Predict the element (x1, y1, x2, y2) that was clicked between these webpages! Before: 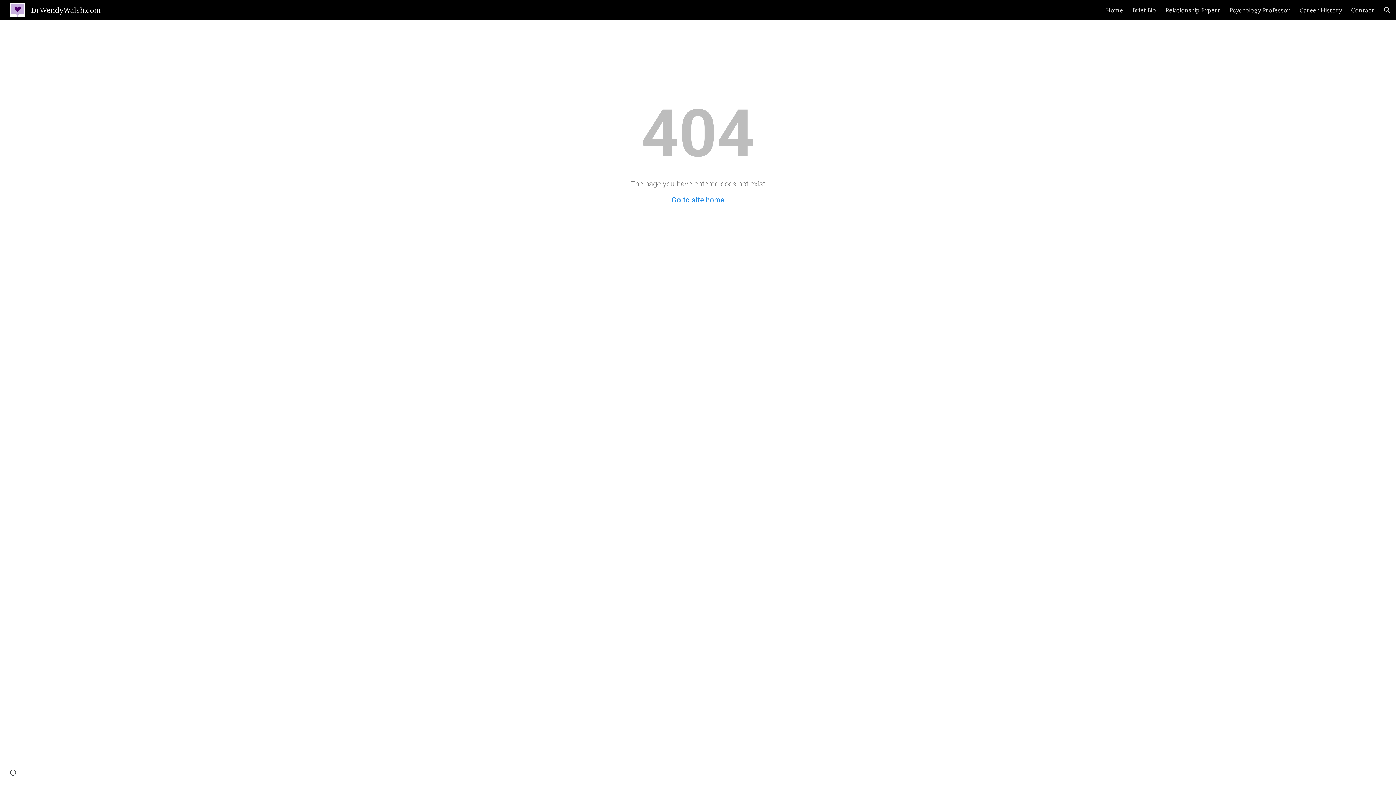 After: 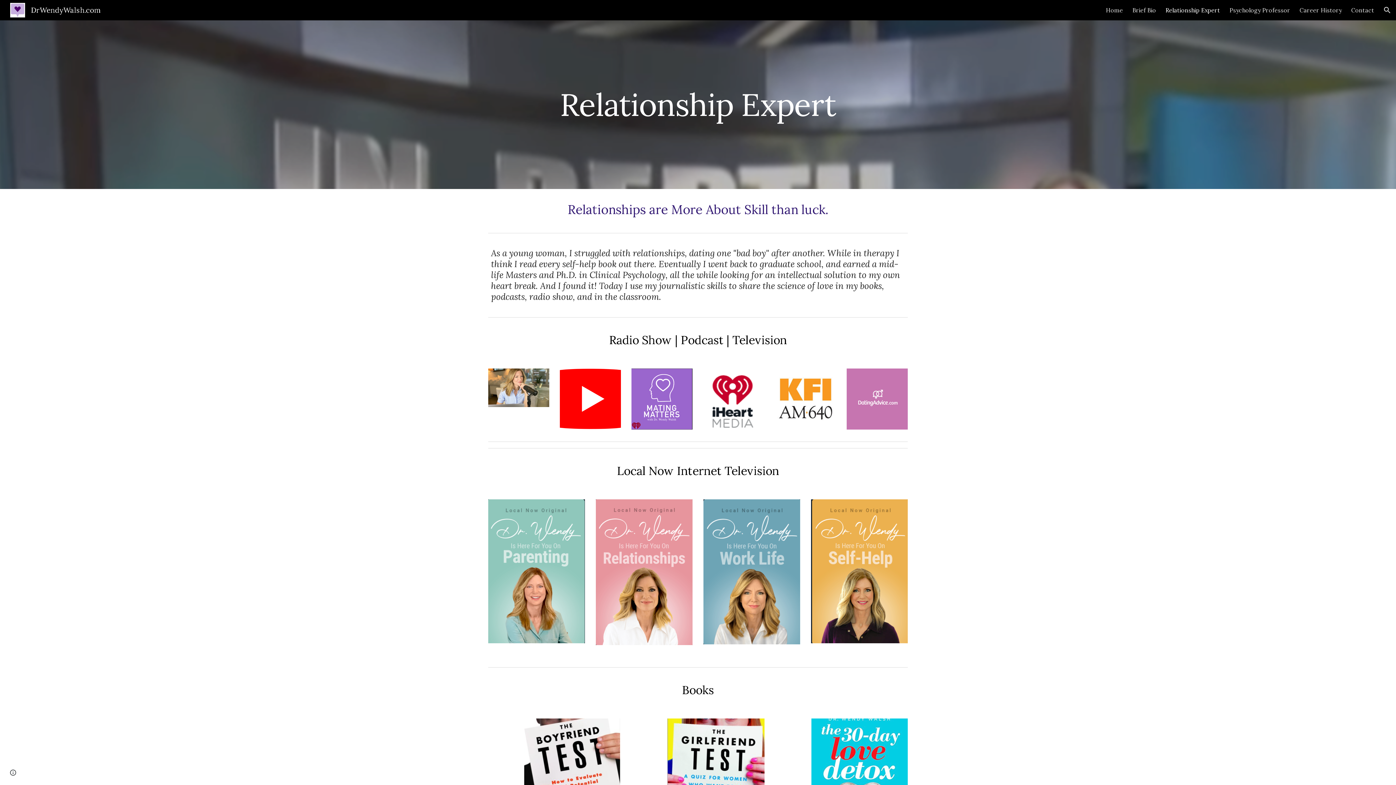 Action: label: Relationship Expert bbox: (1165, 6, 1220, 13)